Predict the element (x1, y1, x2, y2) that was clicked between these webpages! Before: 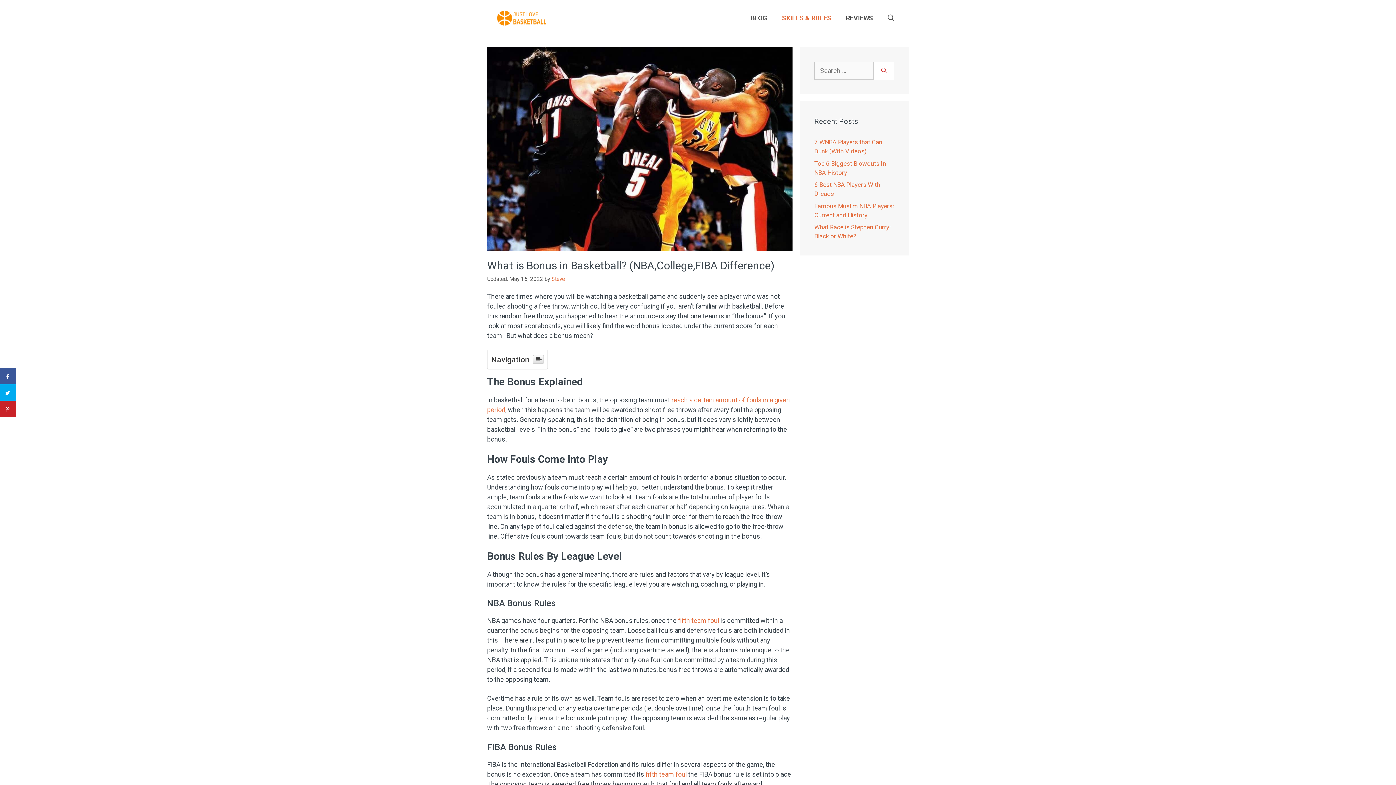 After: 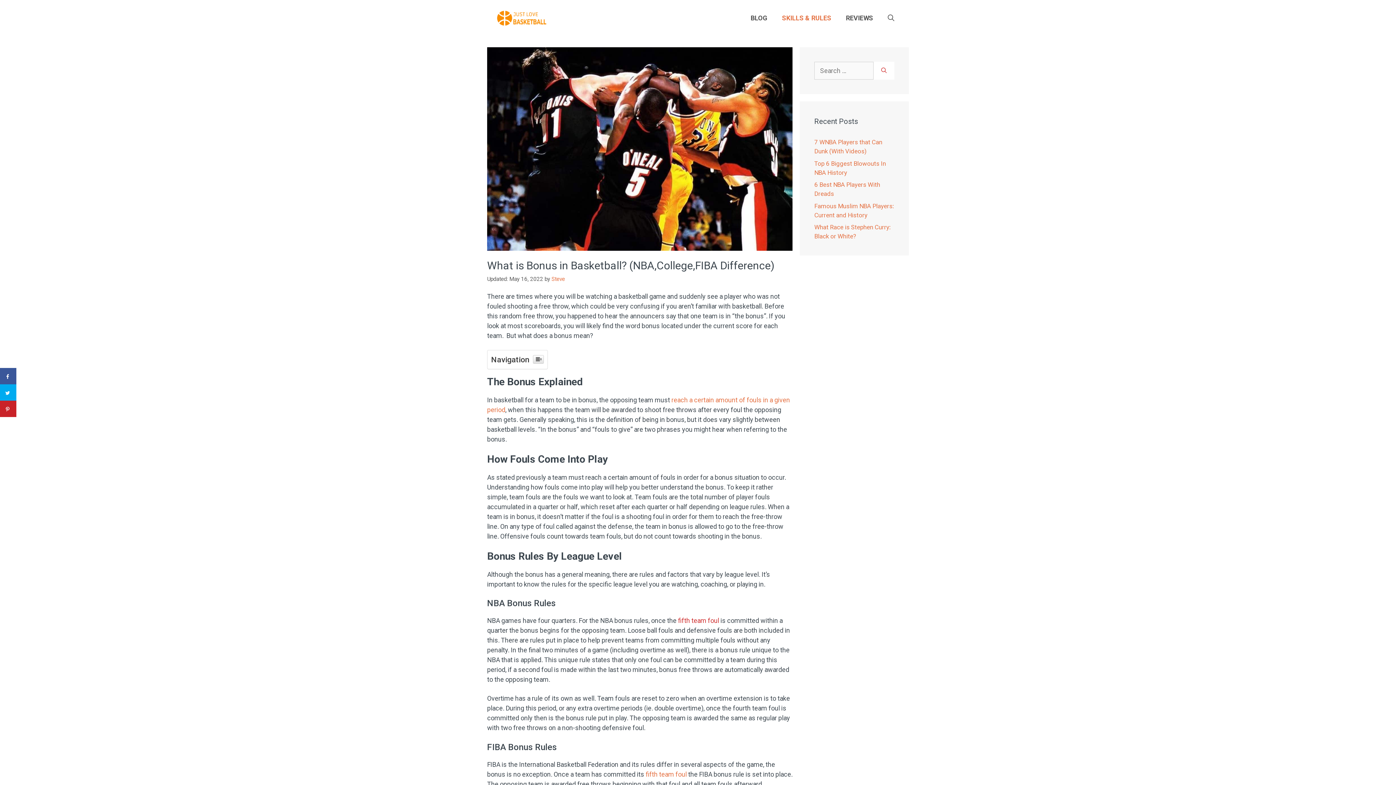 Action: label: fifth team foul bbox: (678, 617, 719, 624)